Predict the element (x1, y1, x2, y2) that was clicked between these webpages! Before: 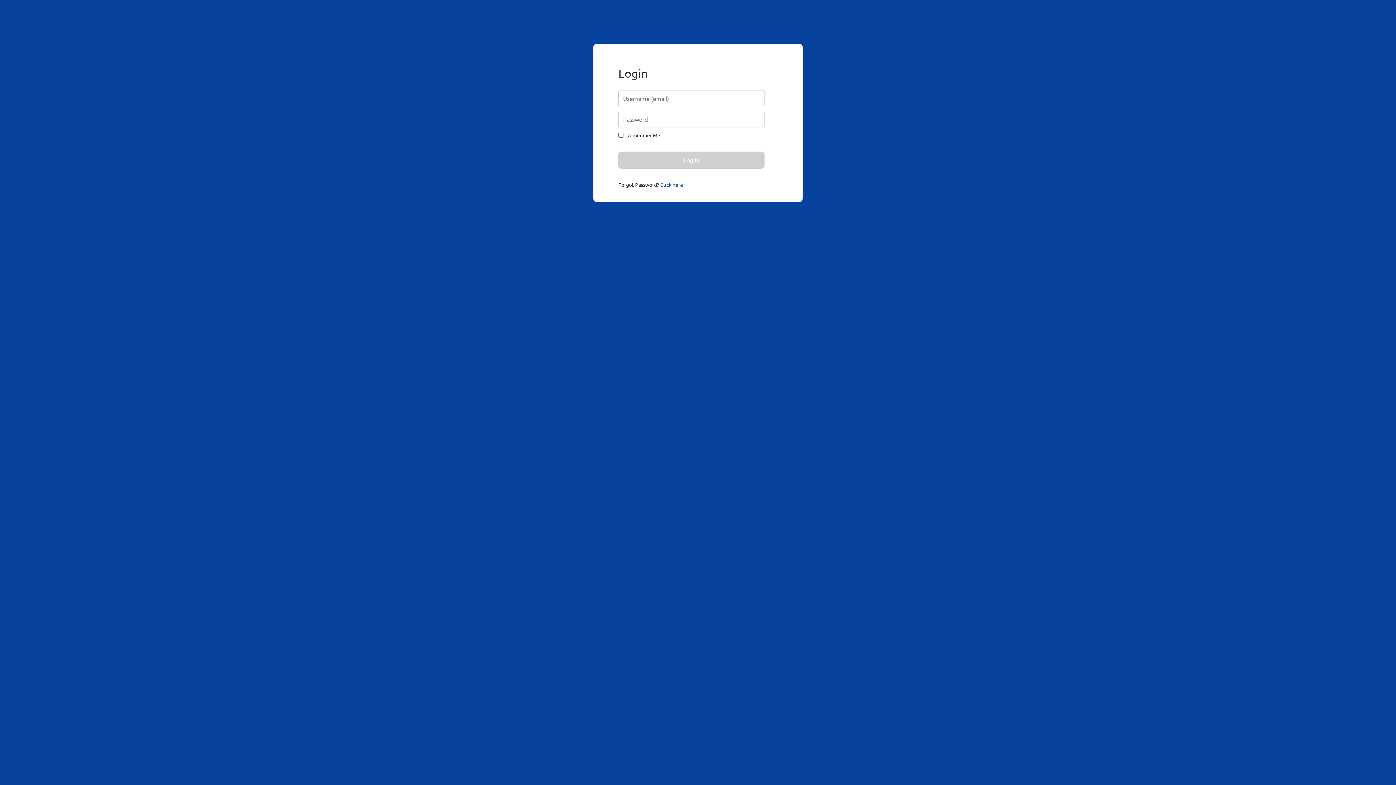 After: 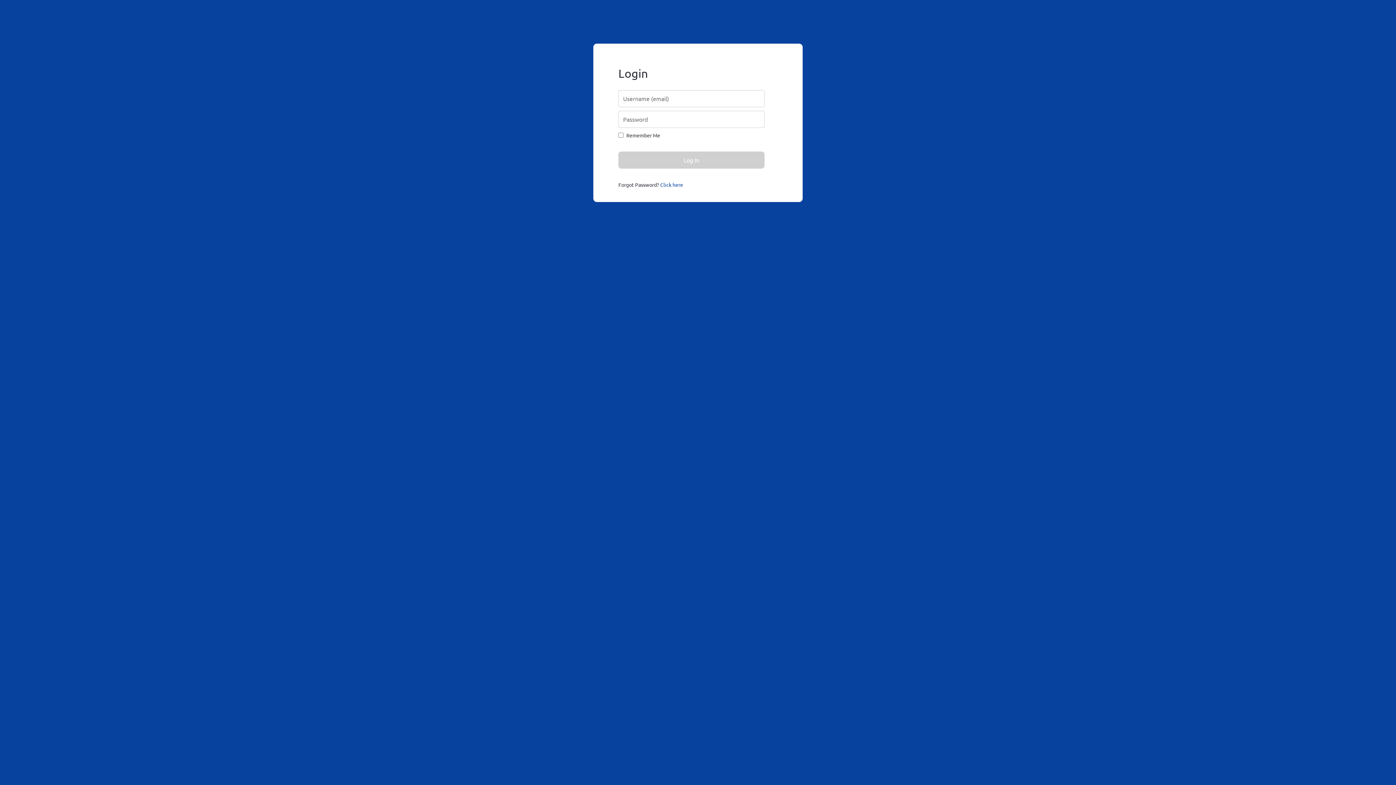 Action: bbox: (741, 110, 764, 127) label: Show password